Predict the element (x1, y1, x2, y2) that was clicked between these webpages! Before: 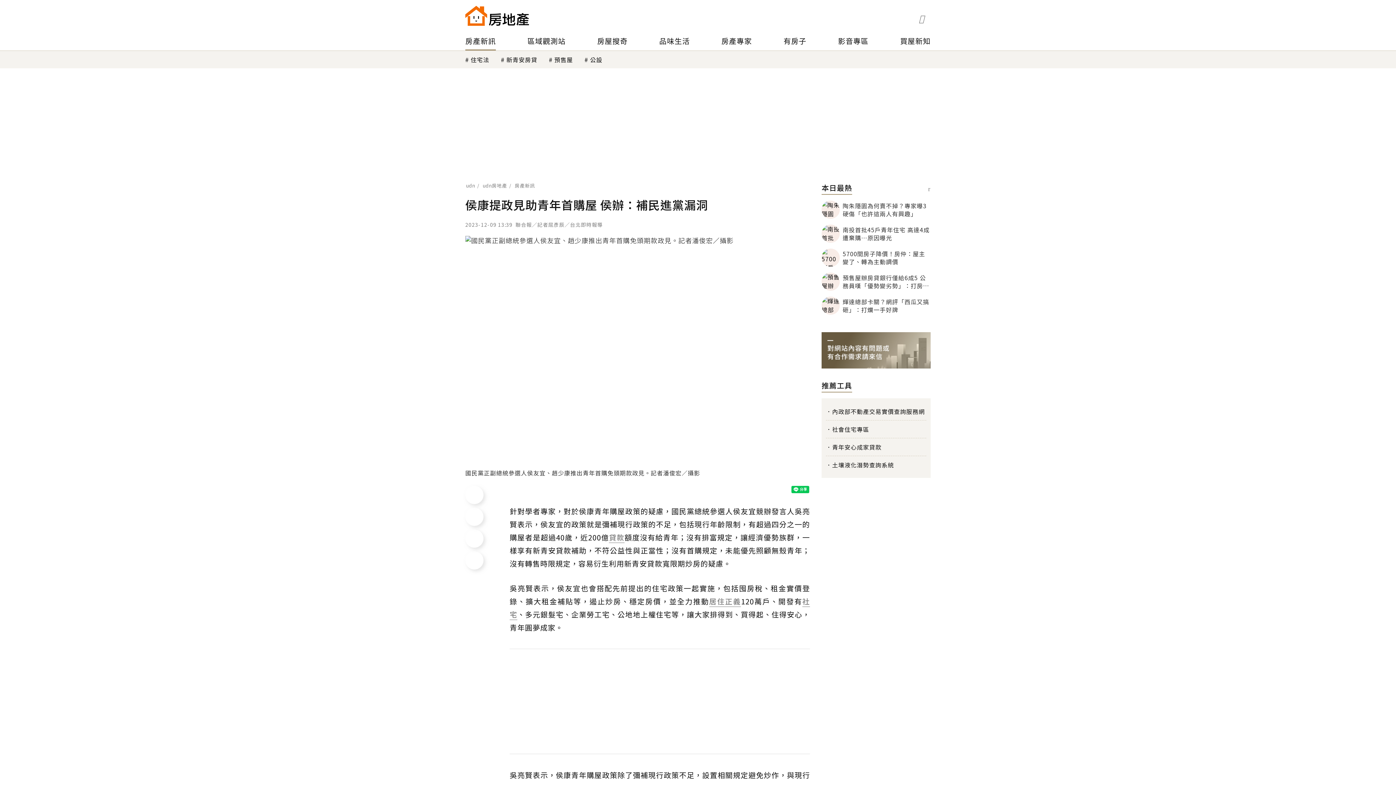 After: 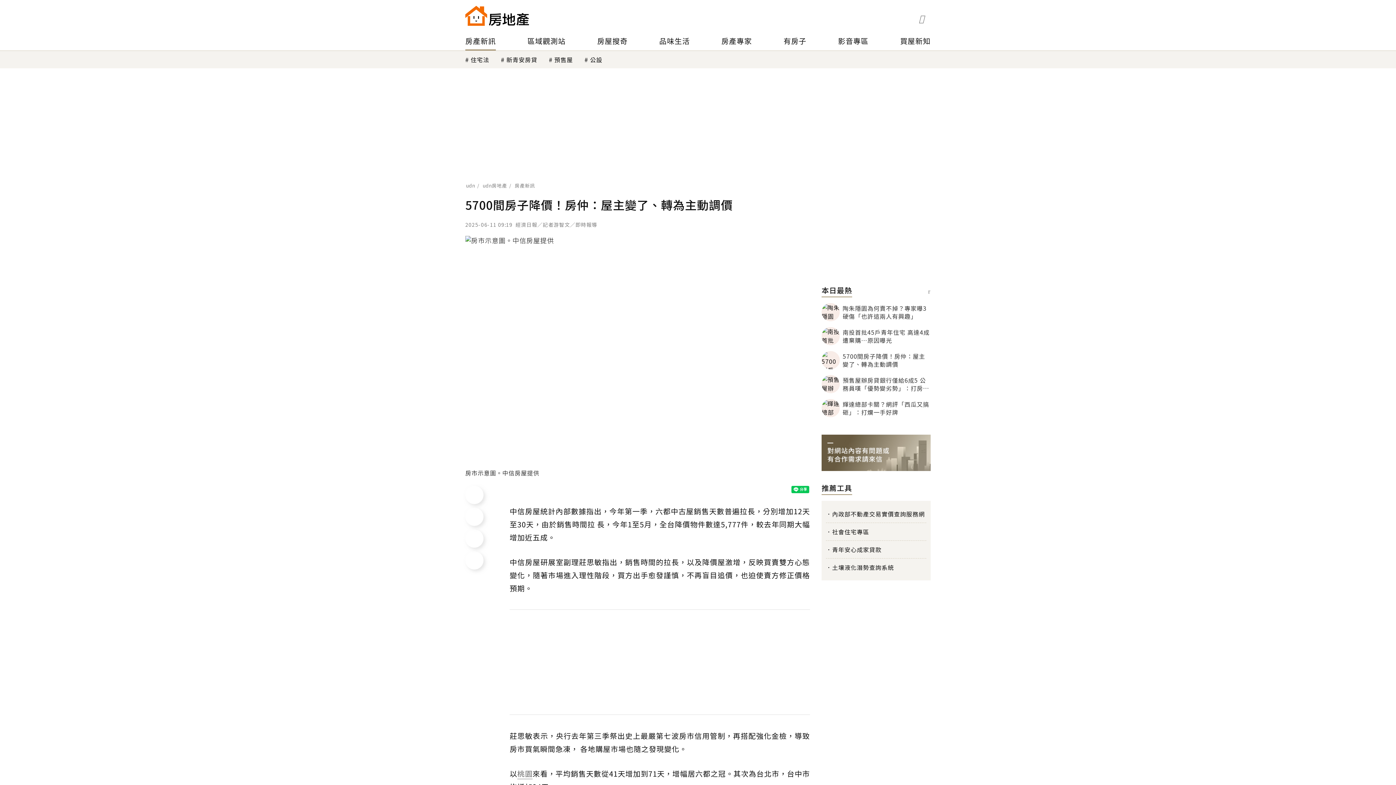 Action: bbox: (821, 351, 930, 369) label: 5700間房子降價！房仲：屋主變了、轉為主動調價